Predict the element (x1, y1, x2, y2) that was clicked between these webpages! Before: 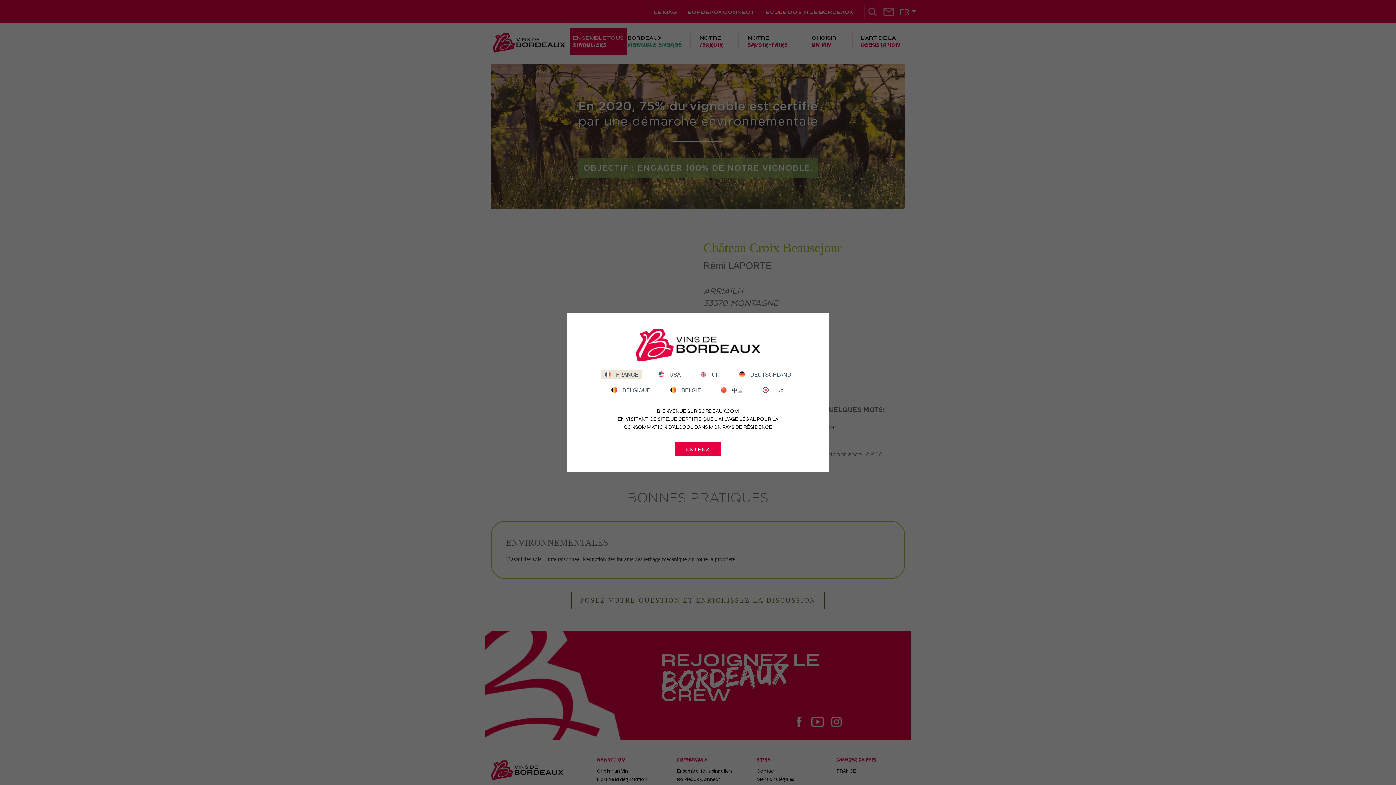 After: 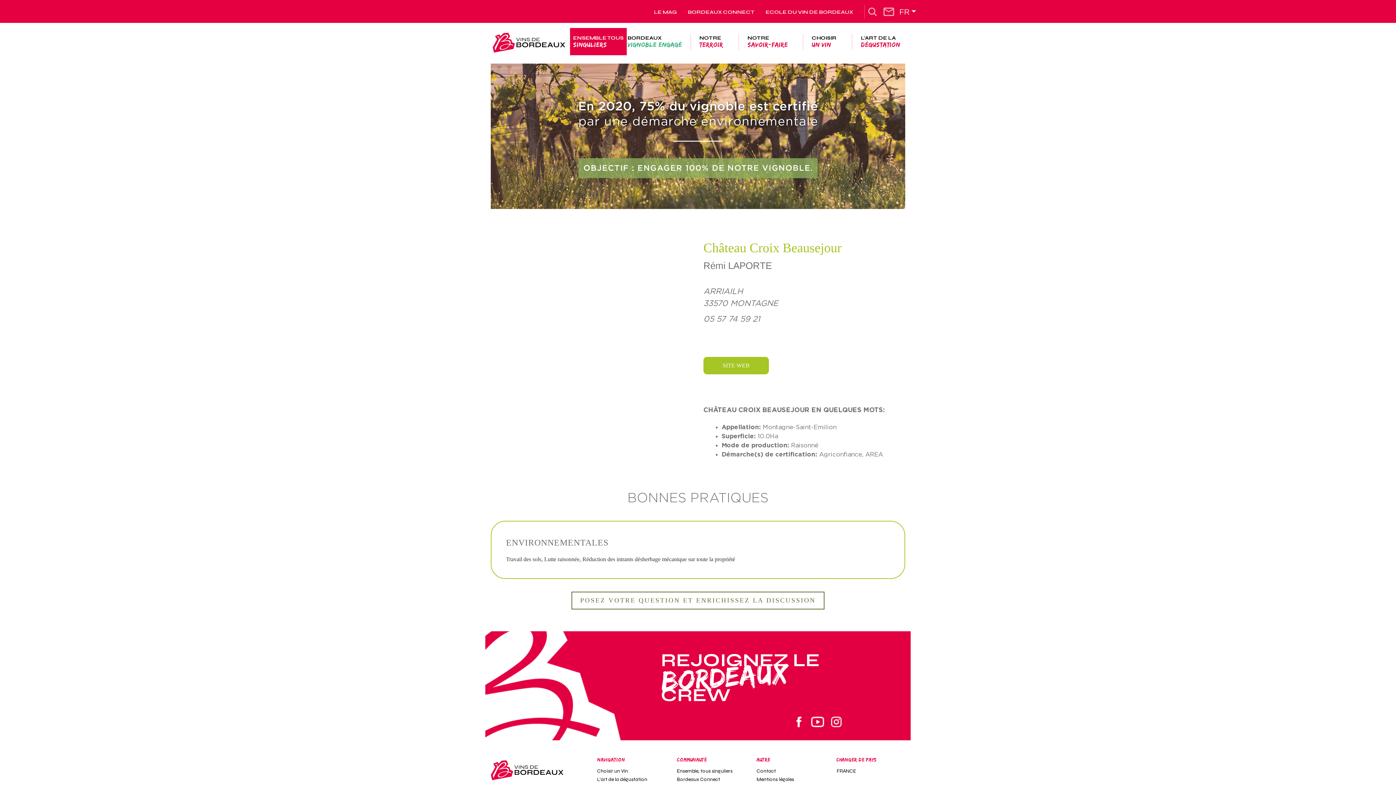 Action: label: ENTREZ bbox: (674, 442, 721, 456)